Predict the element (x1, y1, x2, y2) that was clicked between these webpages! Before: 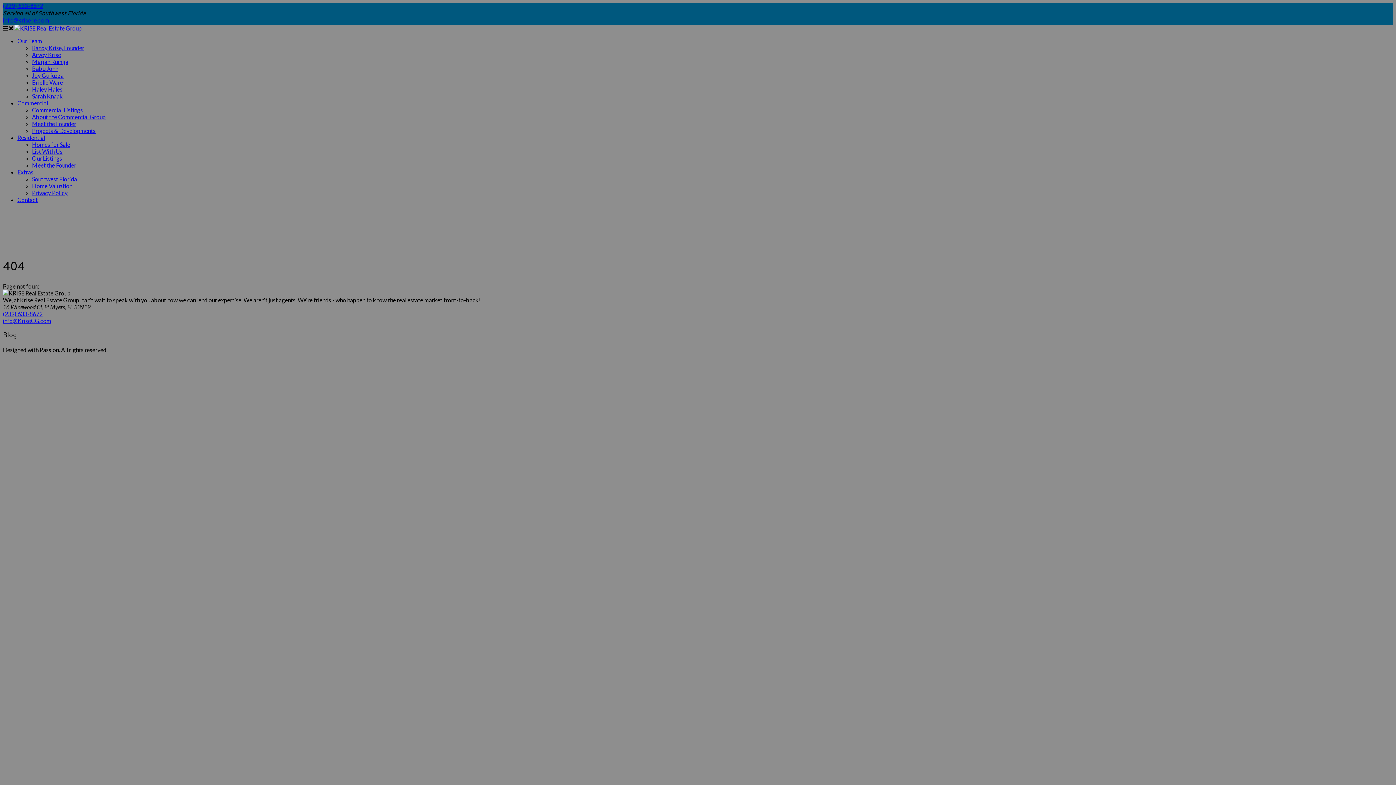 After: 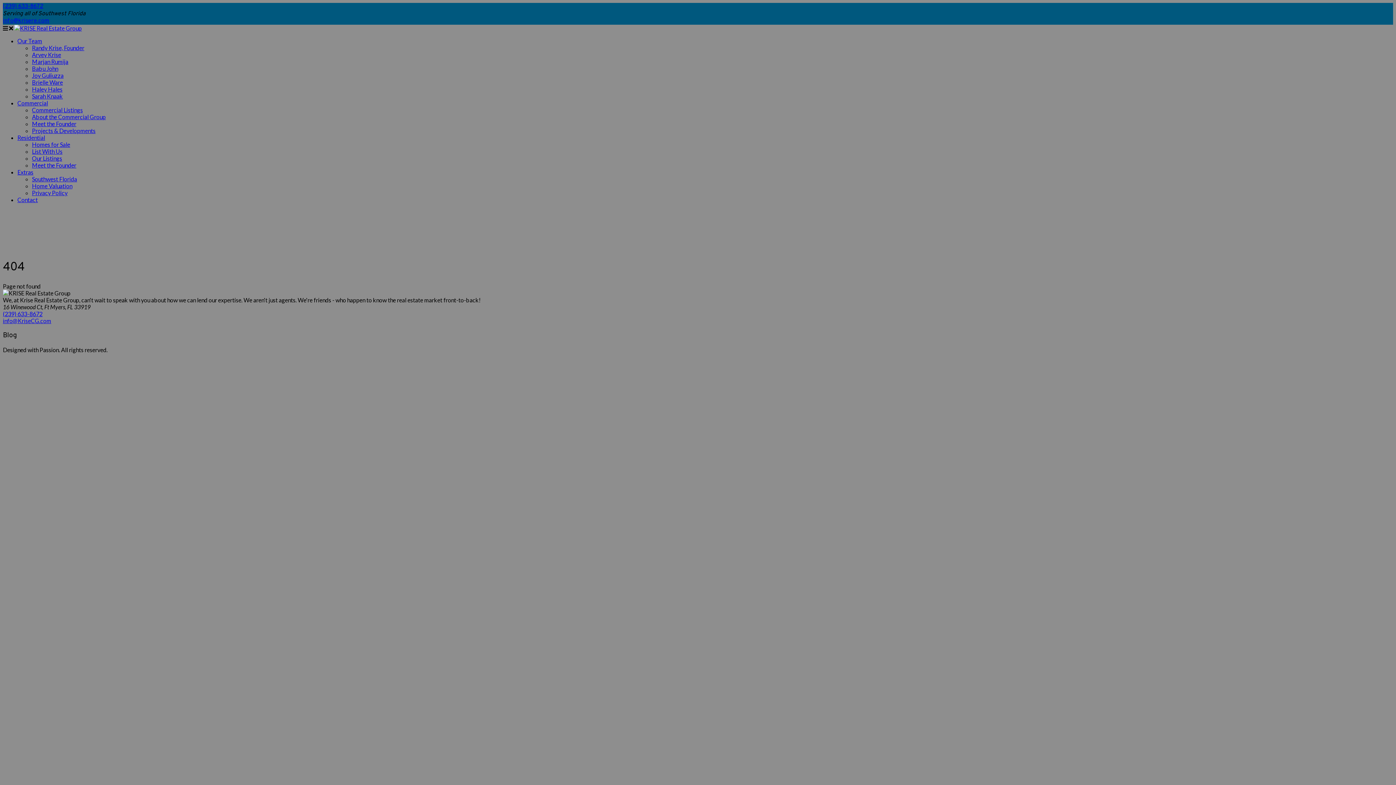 Action: bbox: (2, 2, 43, 10) label: (239) 633-8672